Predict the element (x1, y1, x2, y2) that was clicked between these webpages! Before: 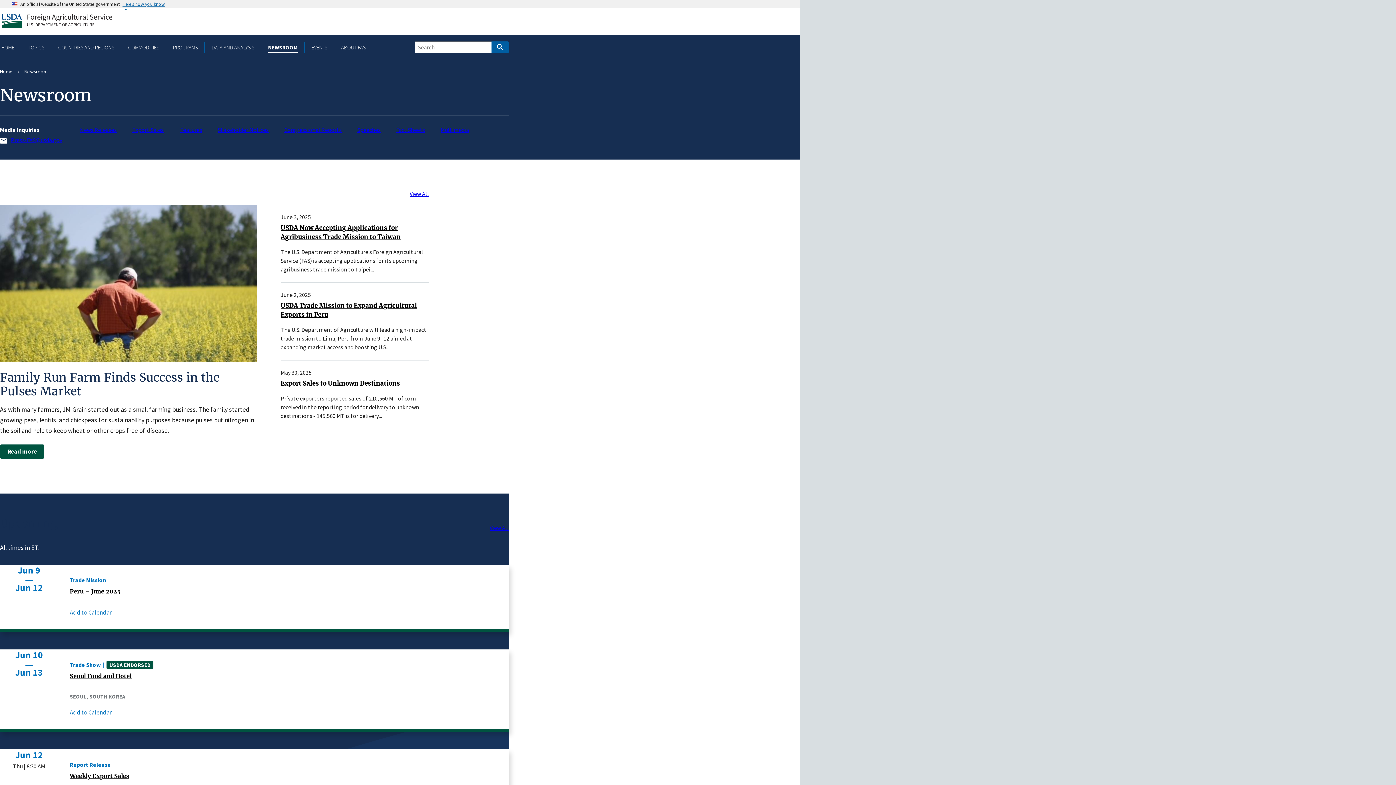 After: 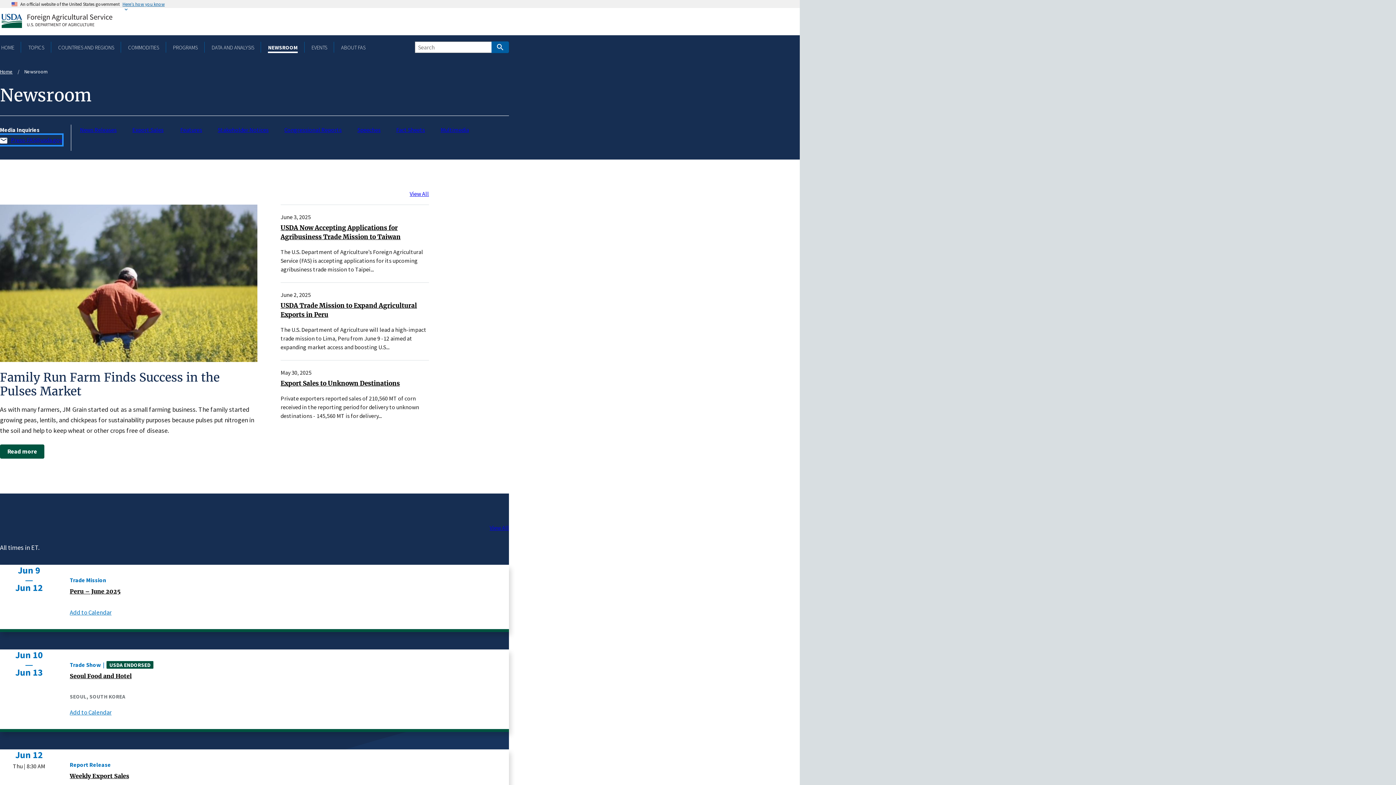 Action: bbox: (0, 134, 62, 145) label: Press-FAS@usda.gov